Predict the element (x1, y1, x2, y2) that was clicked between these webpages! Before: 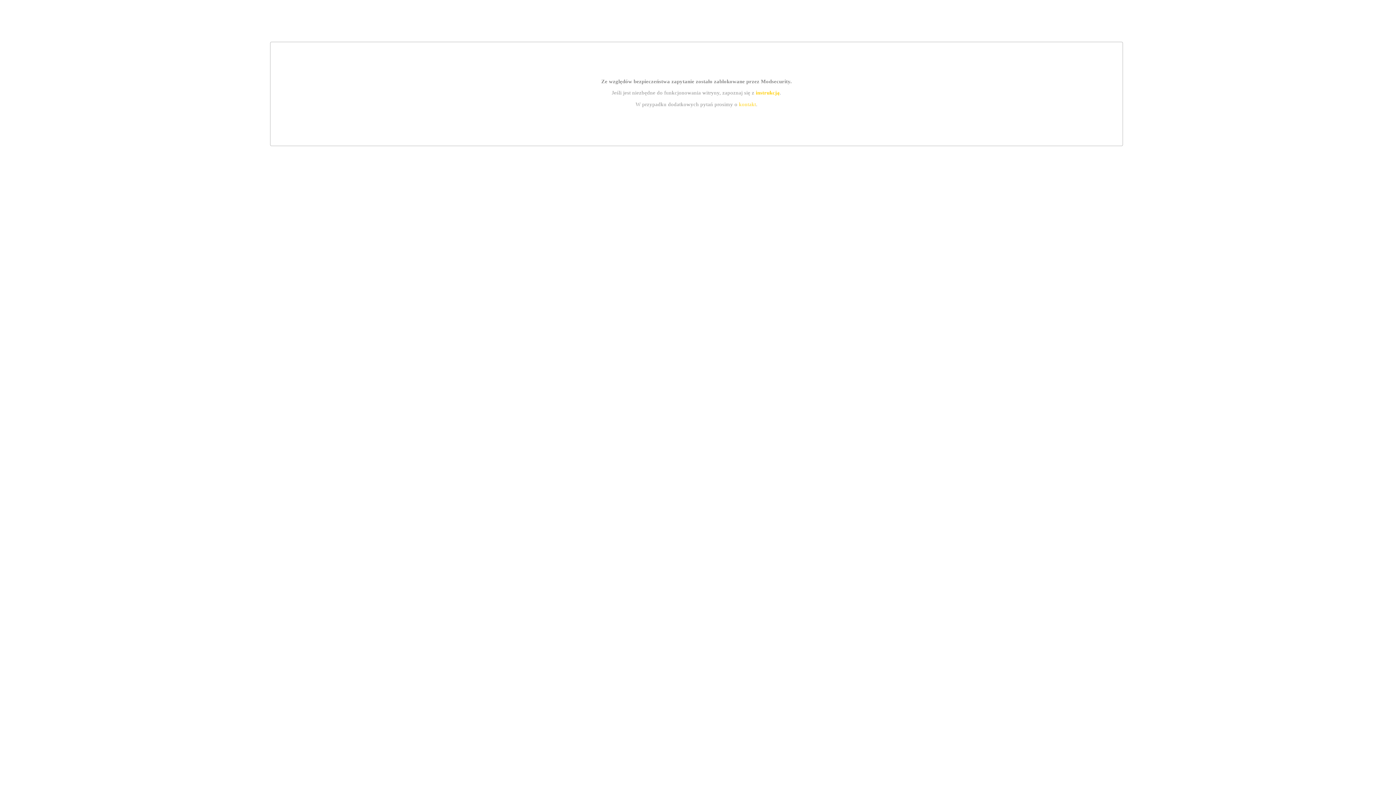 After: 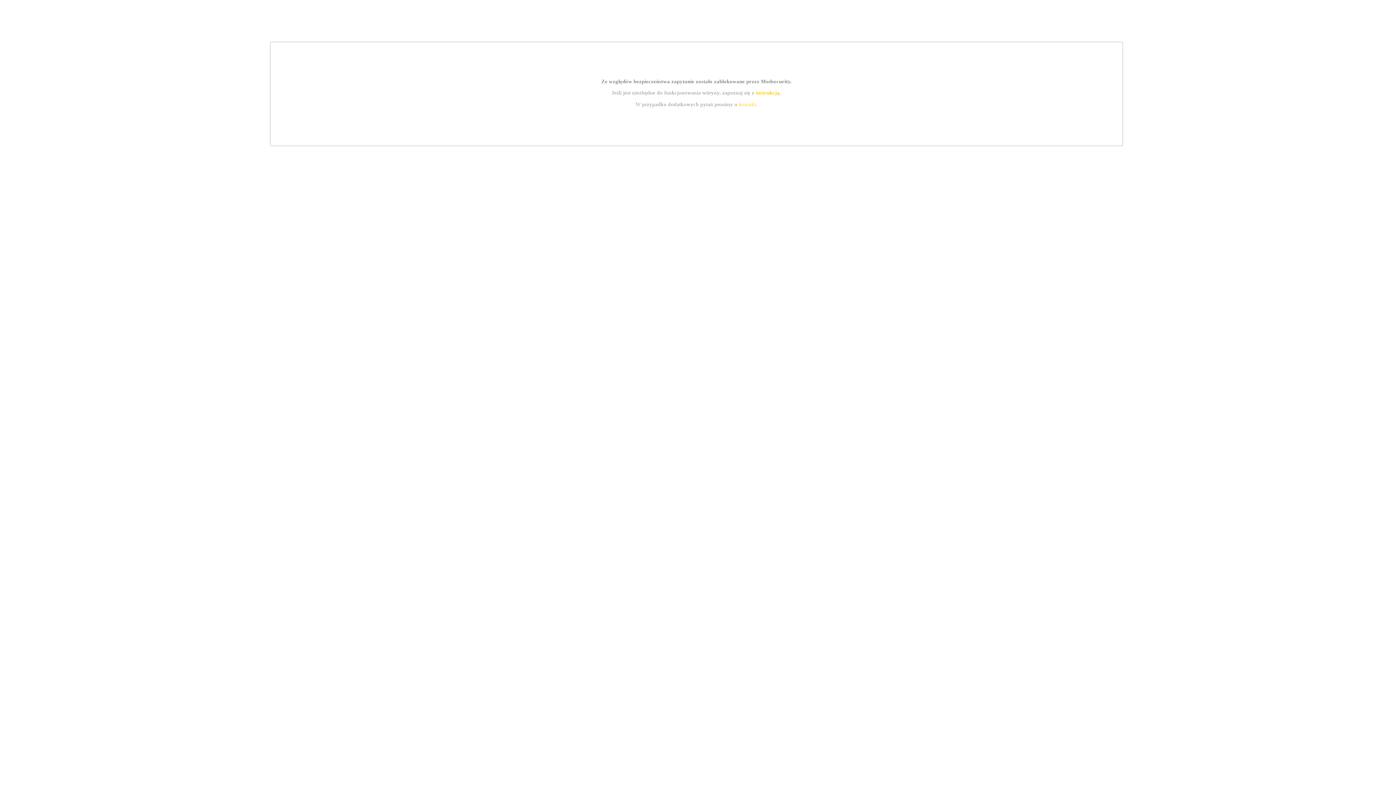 Action: label: kontakt bbox: (739, 101, 756, 107)